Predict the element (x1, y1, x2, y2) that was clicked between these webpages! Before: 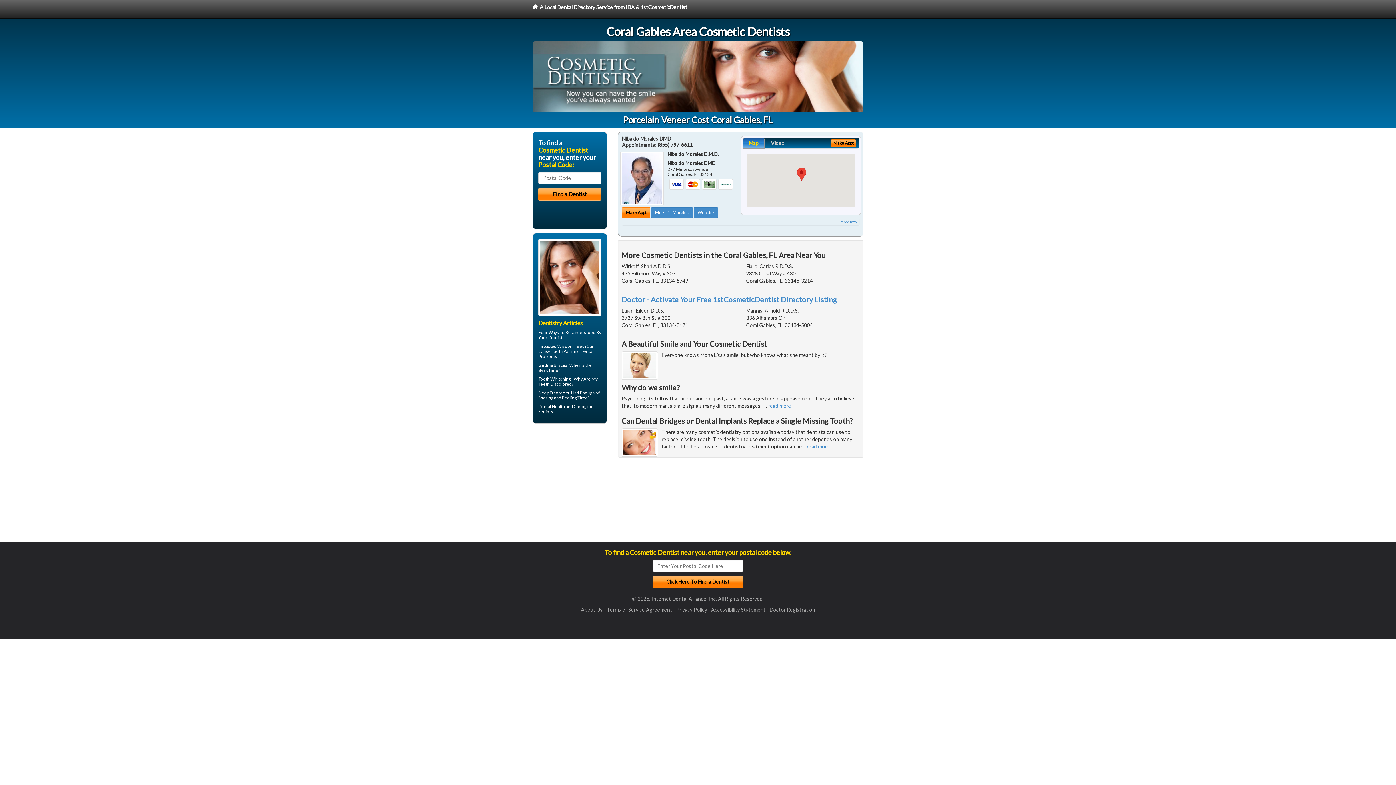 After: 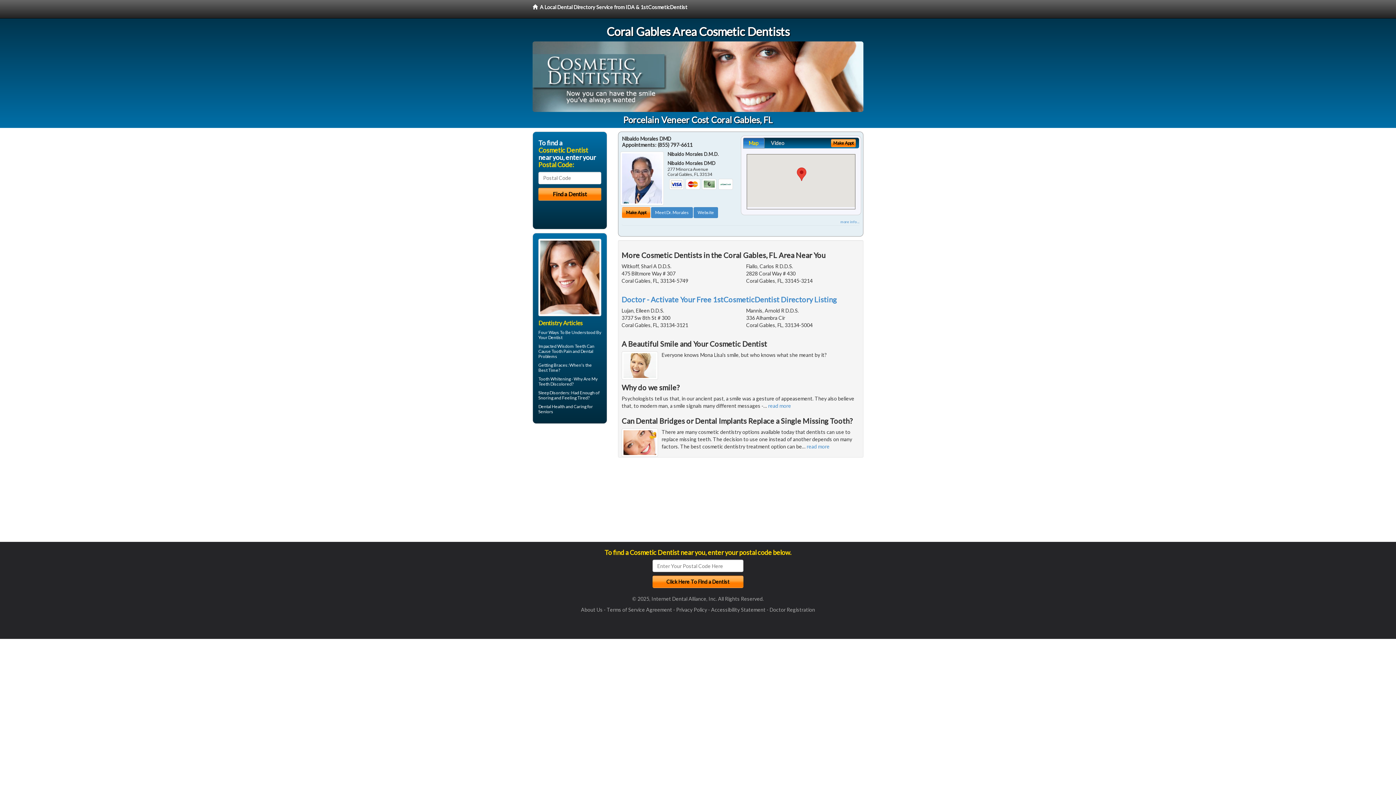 Action: bbox: (743, 137, 764, 148) label: Map